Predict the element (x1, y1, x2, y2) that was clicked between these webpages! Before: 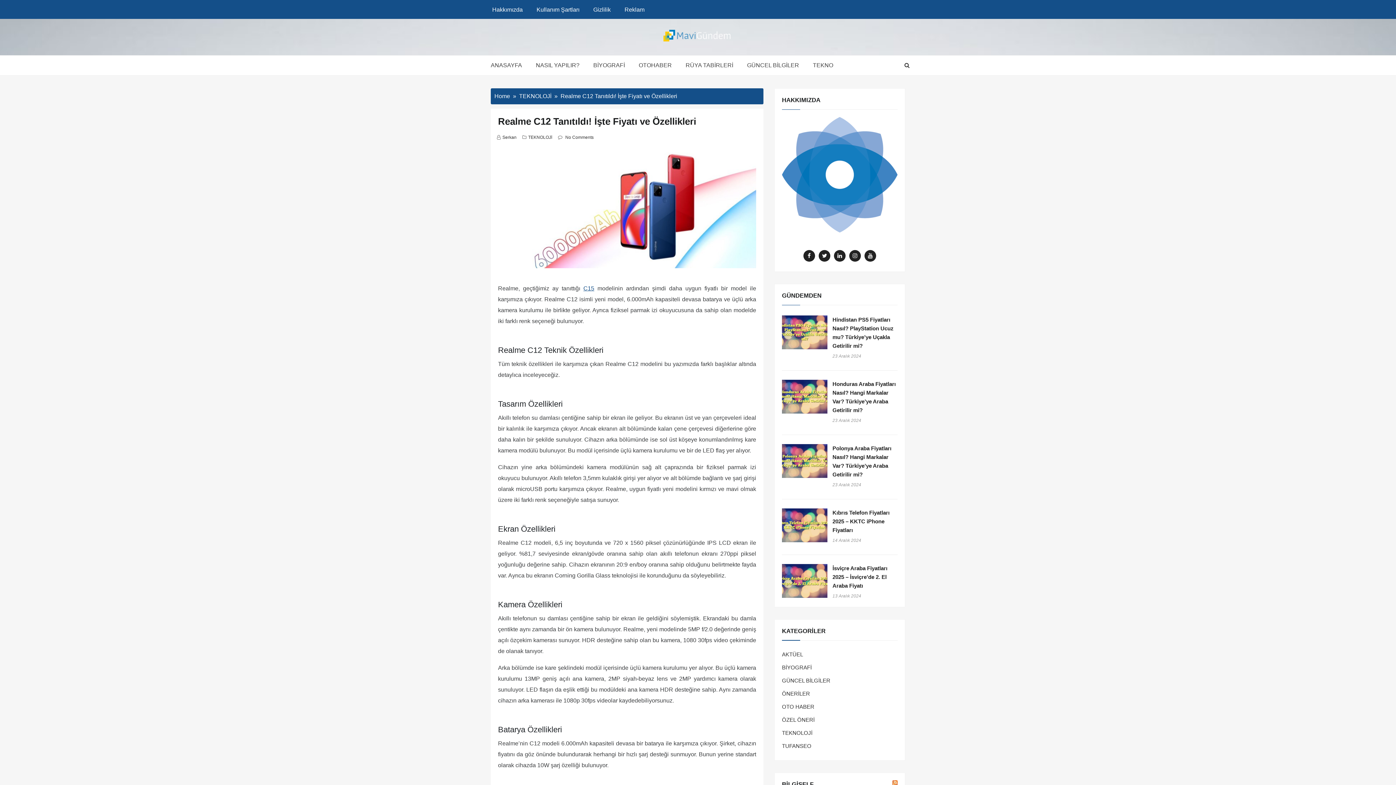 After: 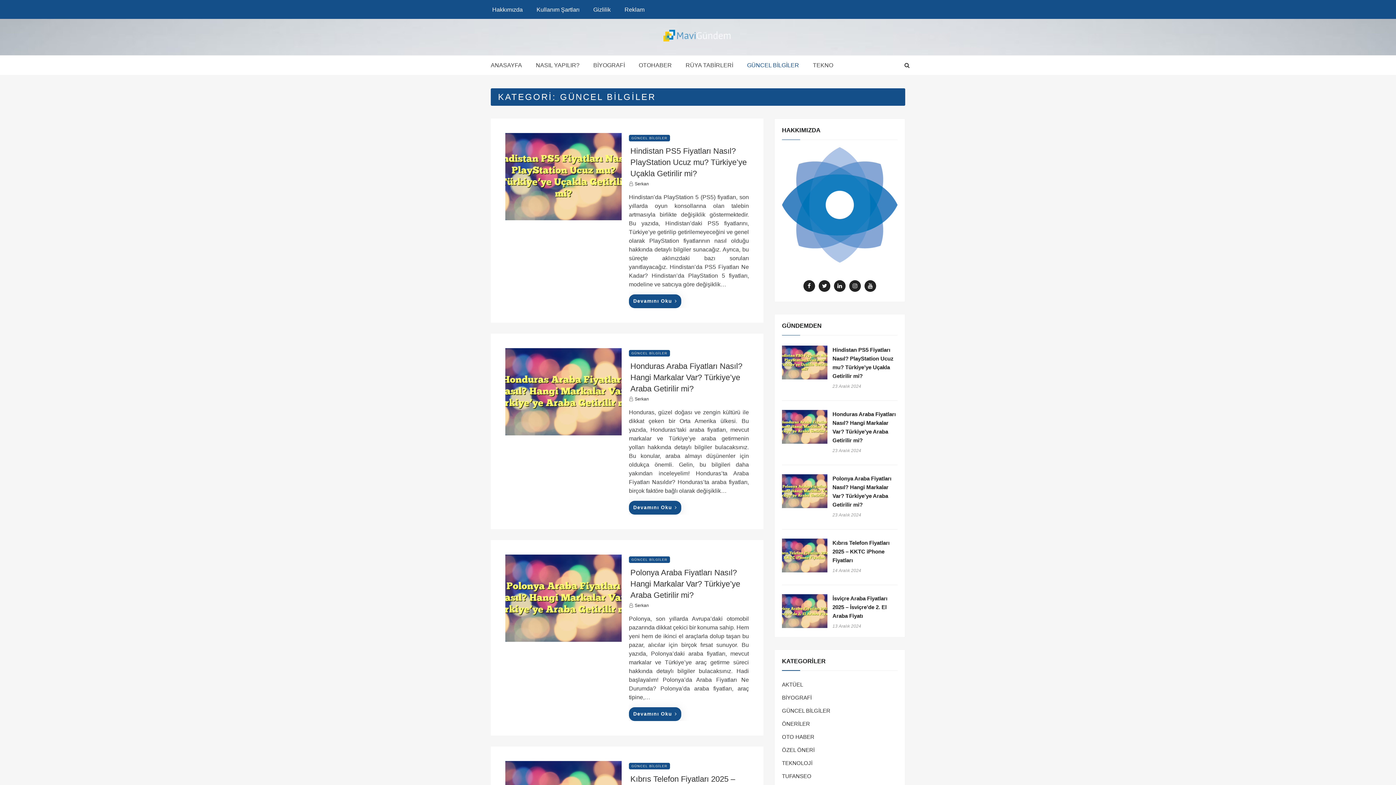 Action: label: GÜNCEL BİLGİLER bbox: (782, 677, 830, 684)